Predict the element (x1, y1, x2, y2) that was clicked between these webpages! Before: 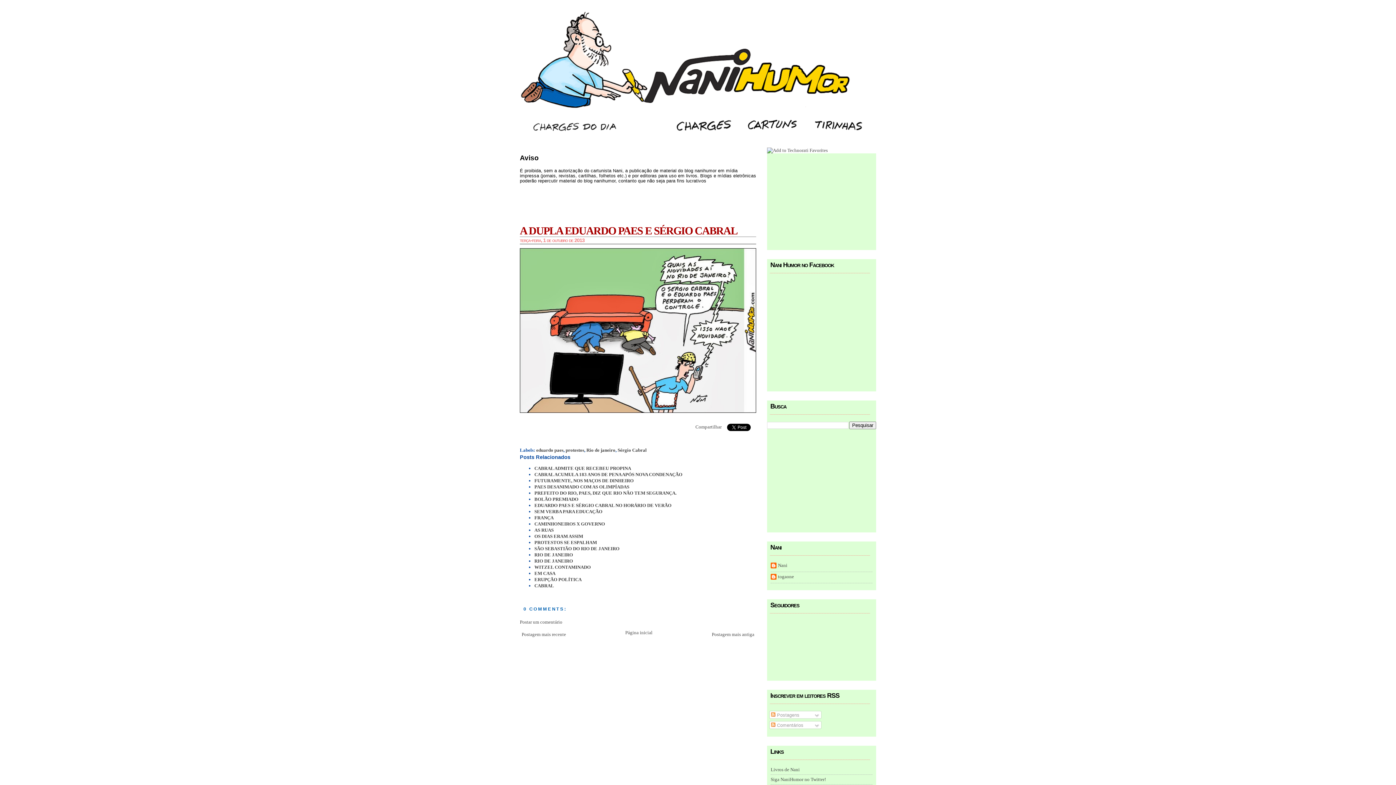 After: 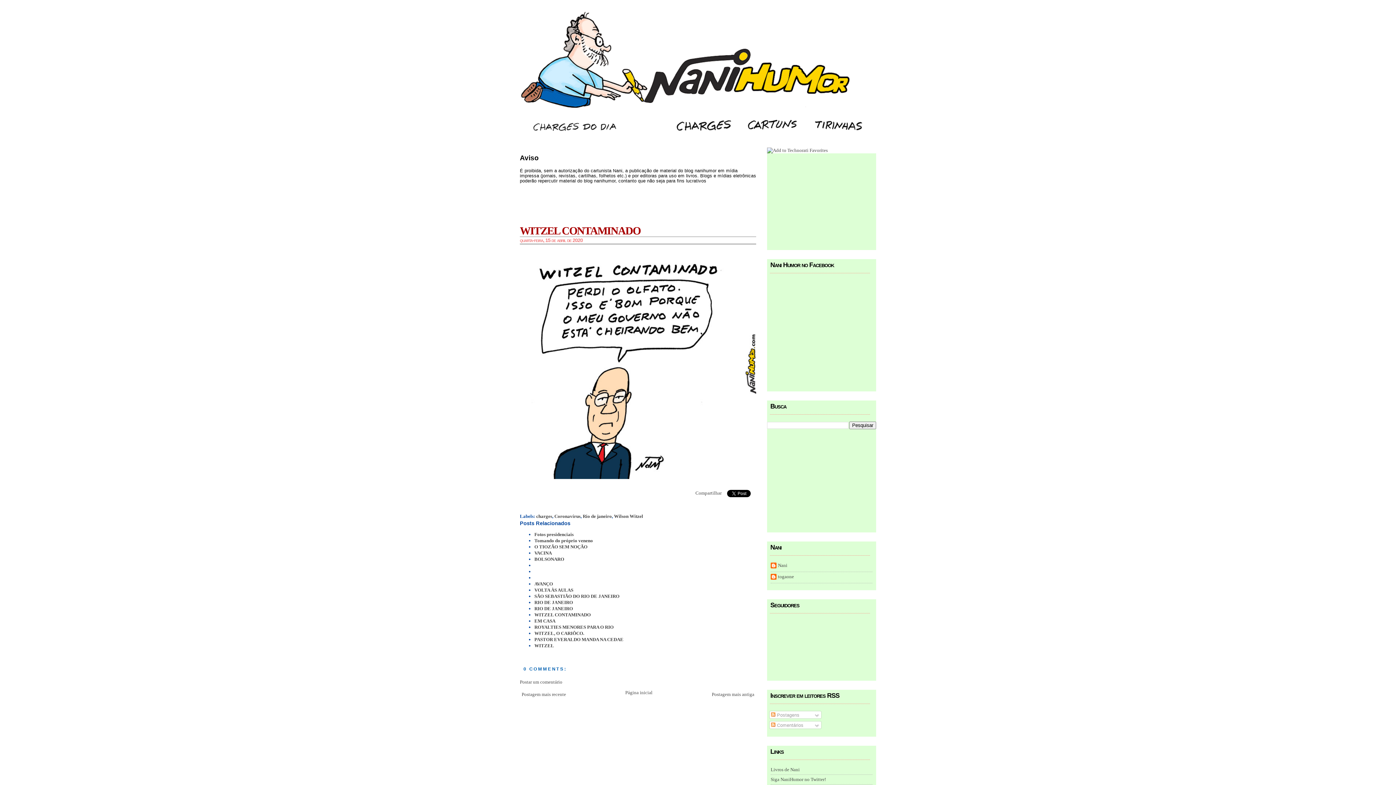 Action: label: WITZEL CONTAMINADO bbox: (534, 564, 590, 570)